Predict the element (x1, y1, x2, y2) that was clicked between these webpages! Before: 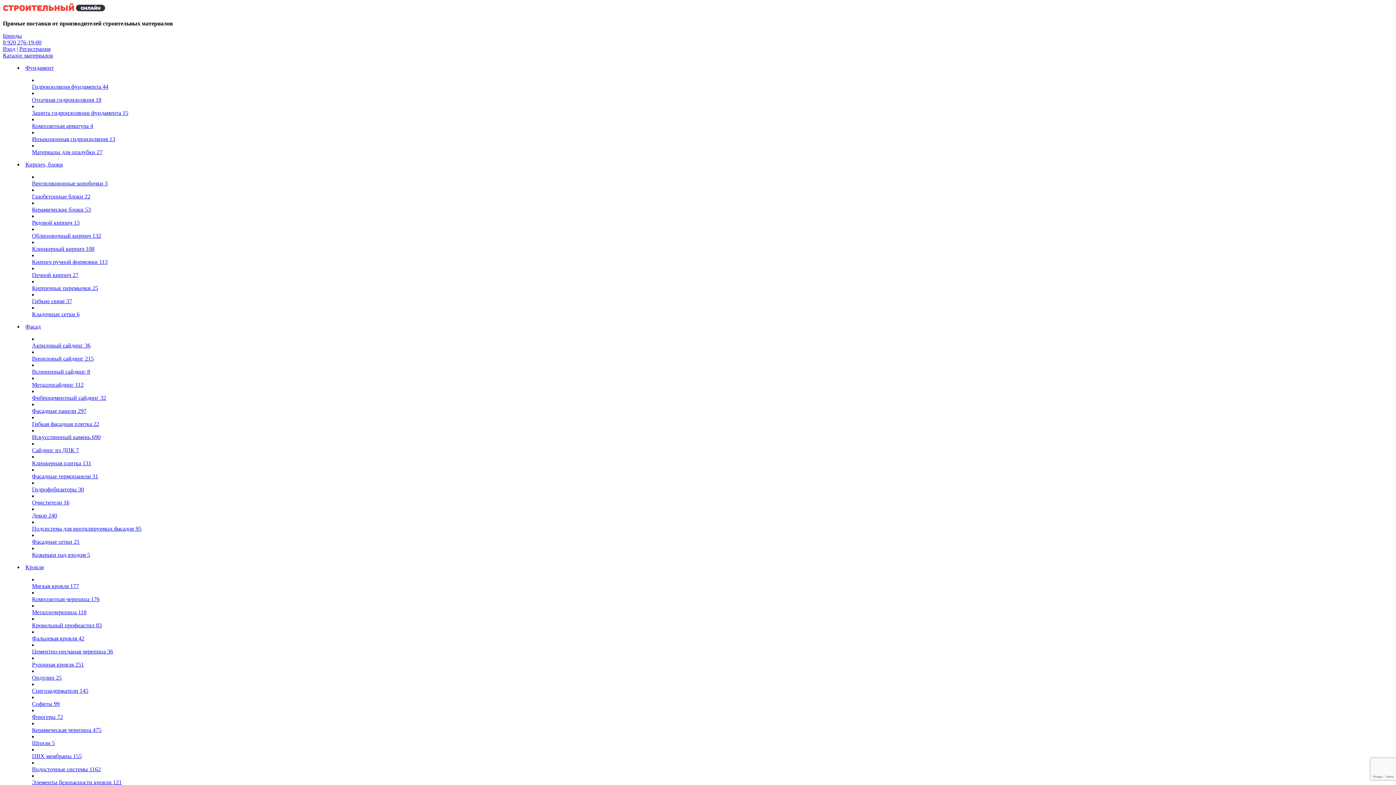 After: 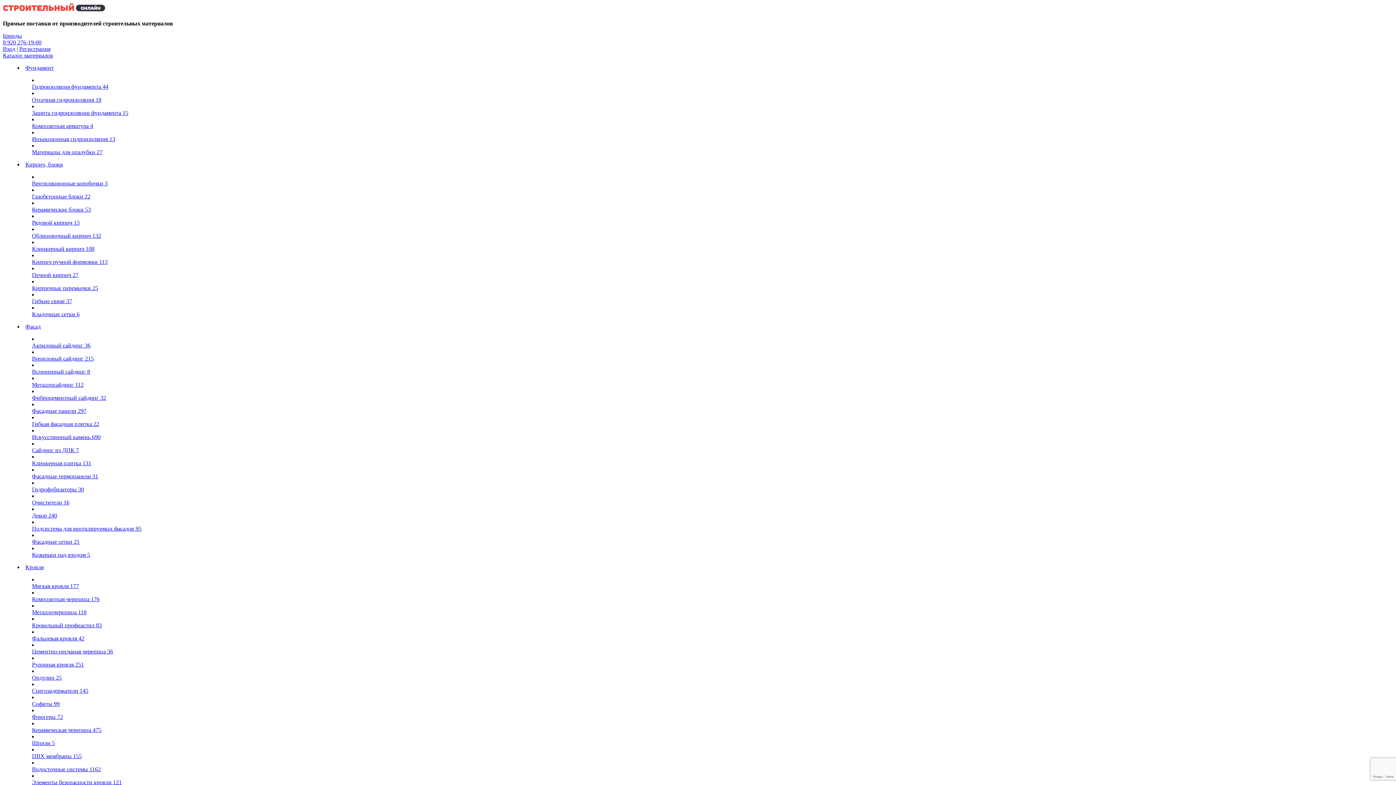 Action: bbox: (2, 52, 1393, 58) label: Каталог материалов